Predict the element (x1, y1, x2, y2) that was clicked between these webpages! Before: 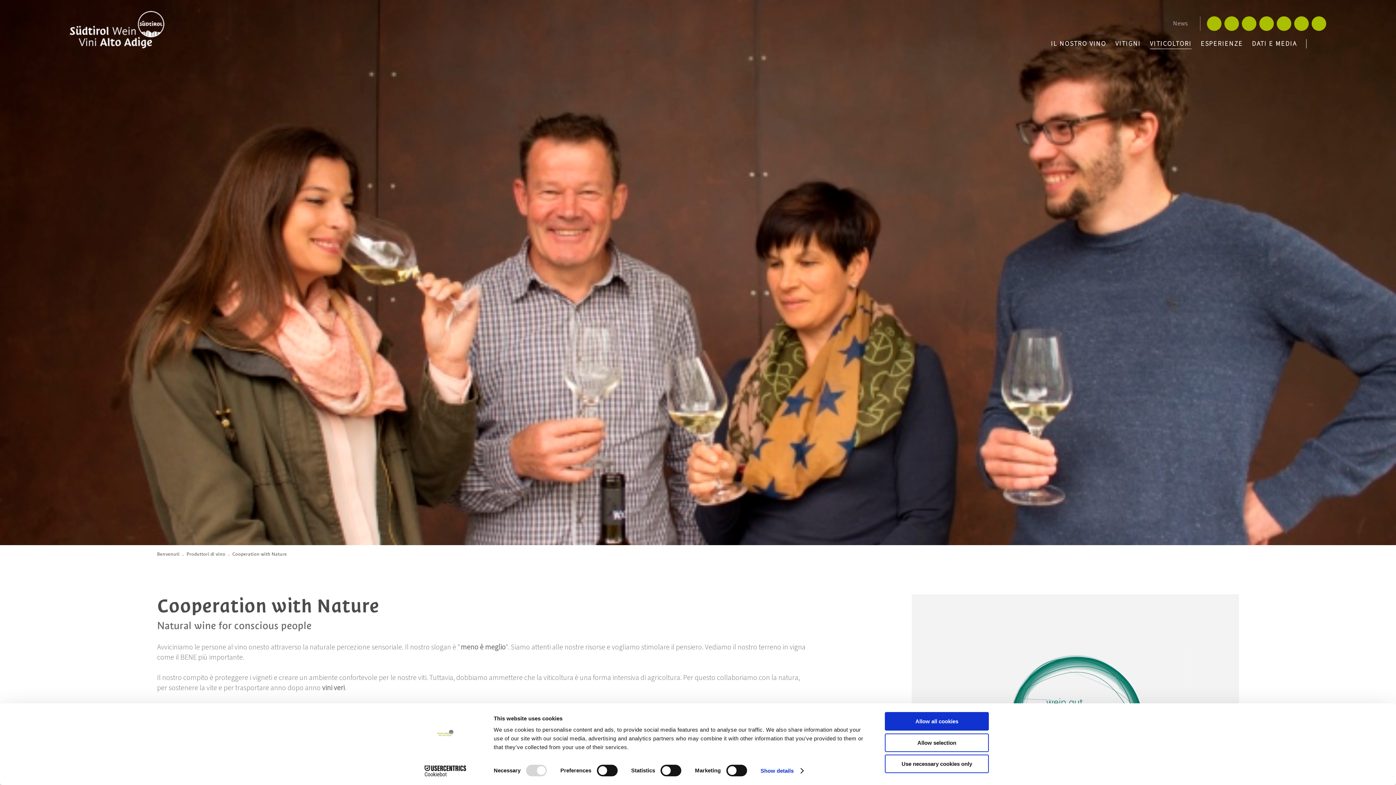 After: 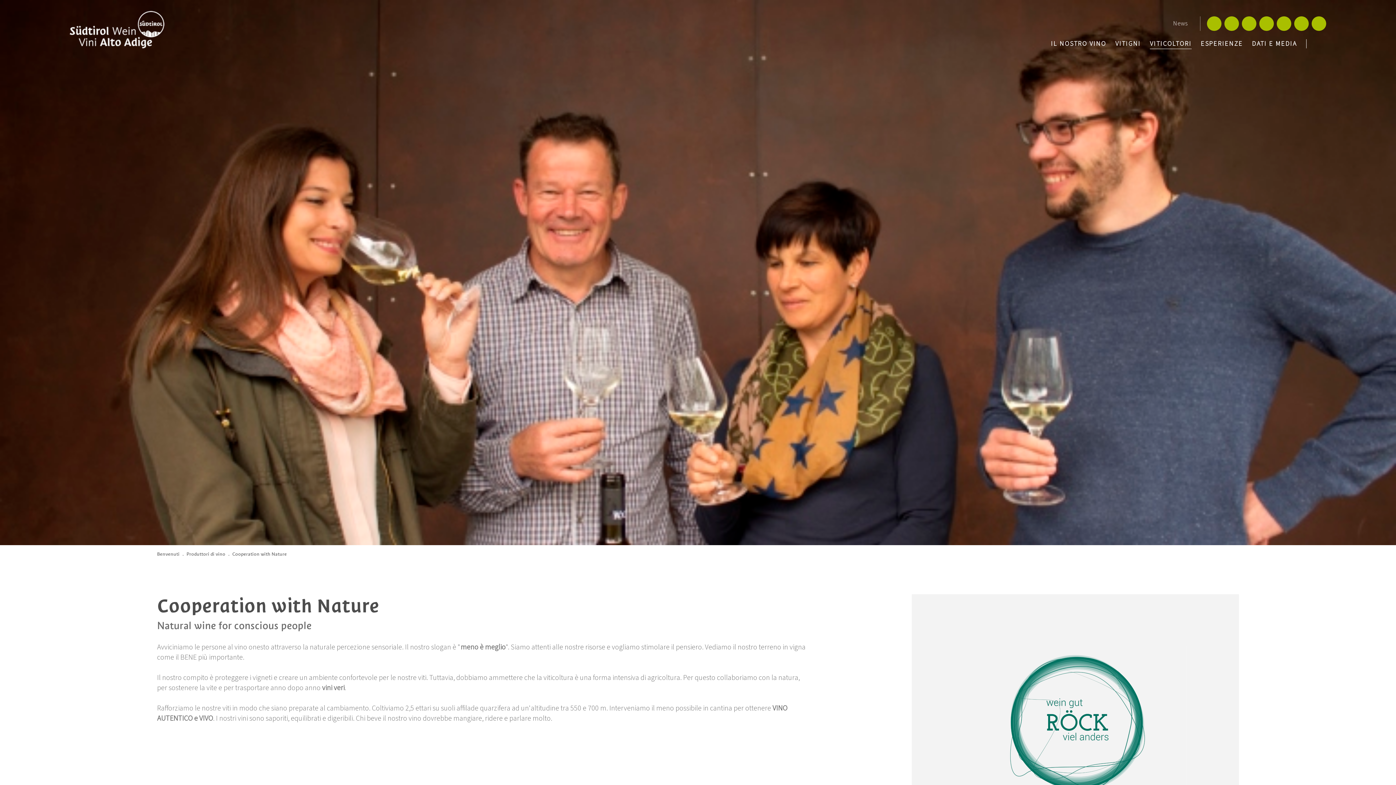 Action: label: Use necessary cookies only bbox: (885, 755, 989, 773)